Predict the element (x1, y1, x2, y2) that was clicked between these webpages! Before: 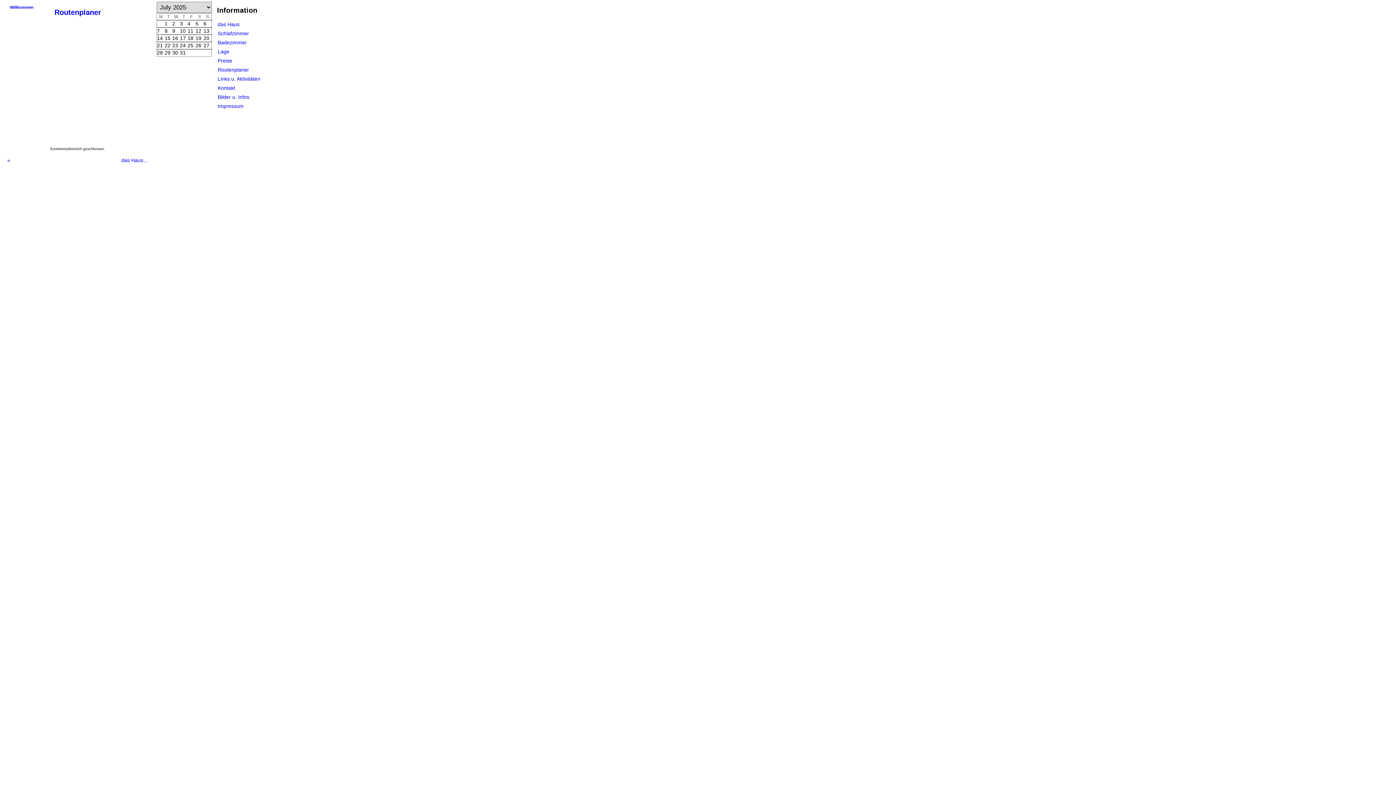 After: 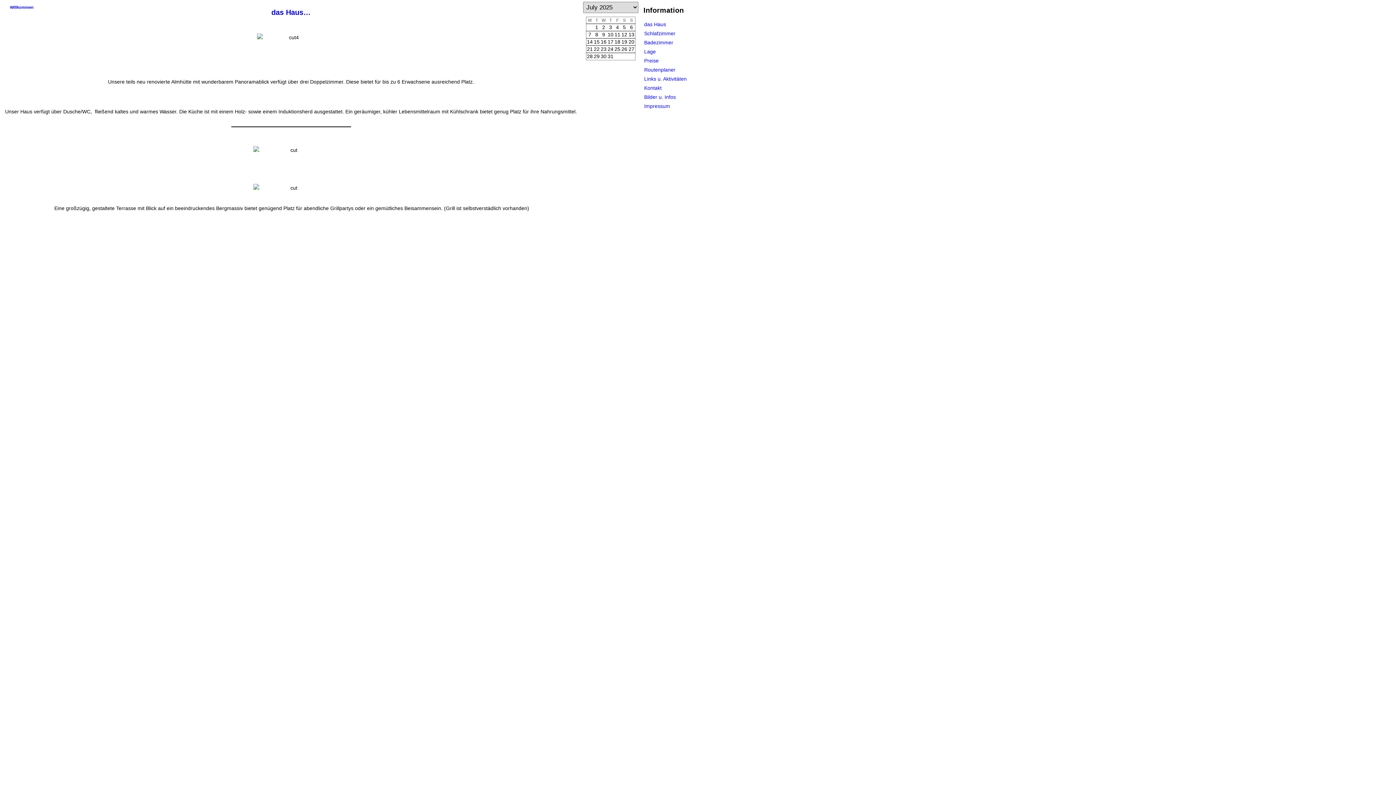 Action: label: das Haus bbox: (217, 21, 239, 27)